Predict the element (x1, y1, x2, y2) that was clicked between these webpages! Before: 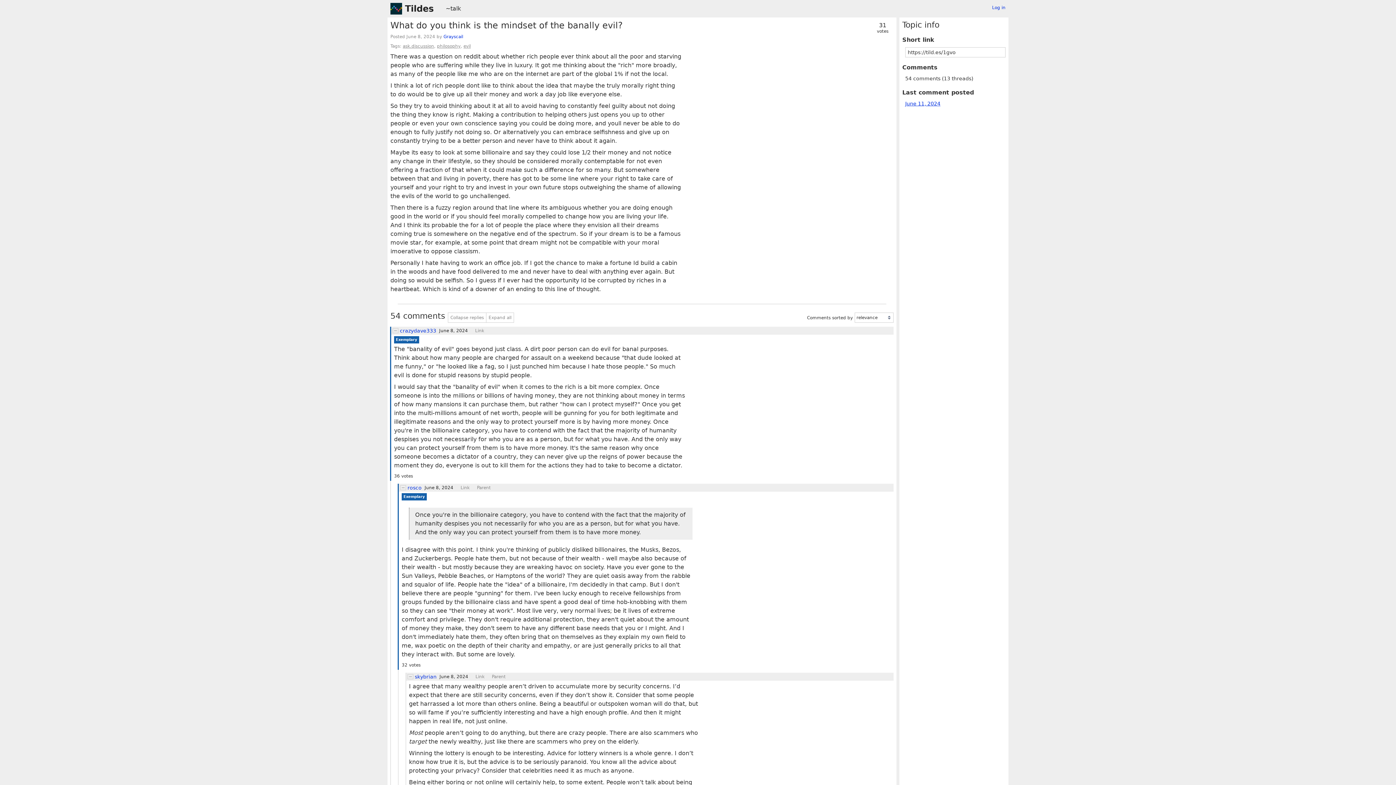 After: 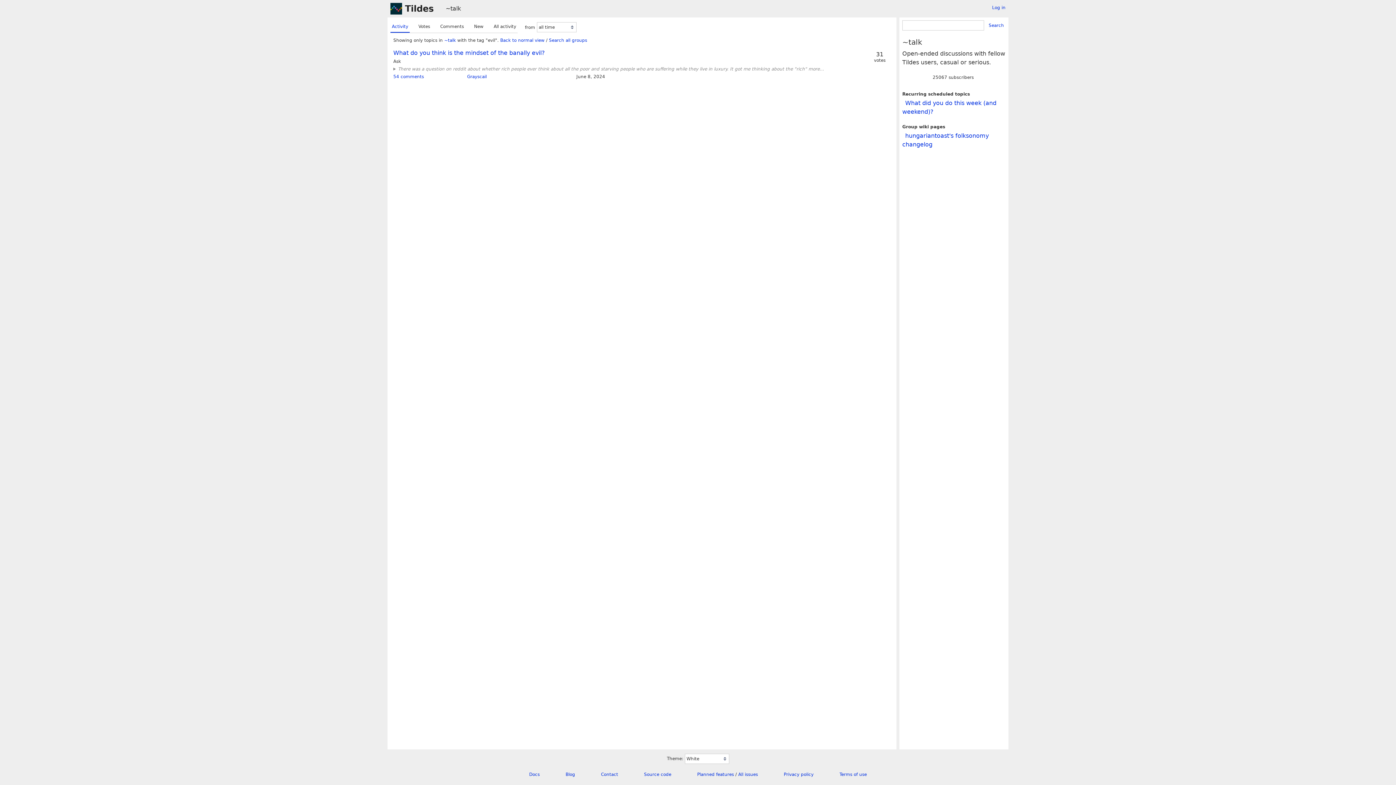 Action: label: evil bbox: (463, 43, 470, 48)